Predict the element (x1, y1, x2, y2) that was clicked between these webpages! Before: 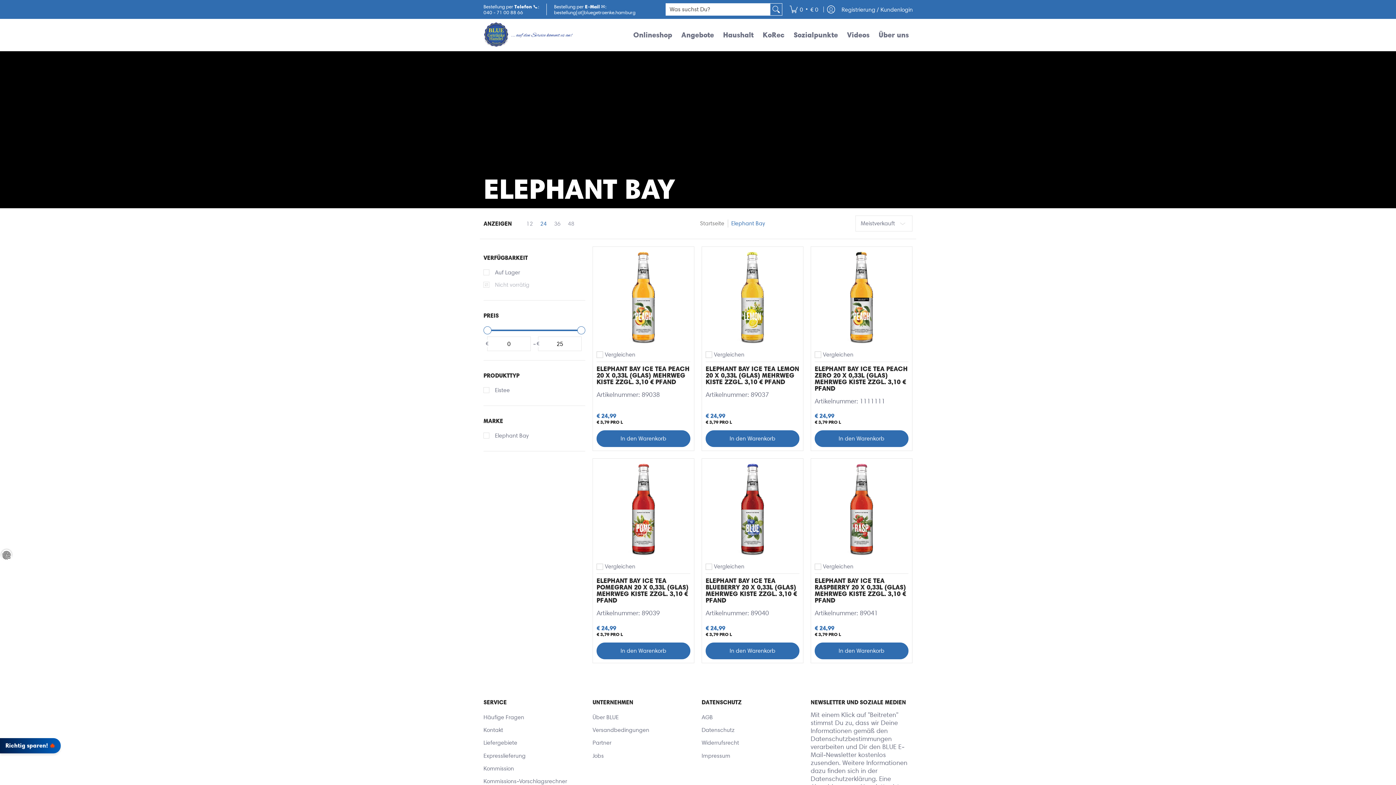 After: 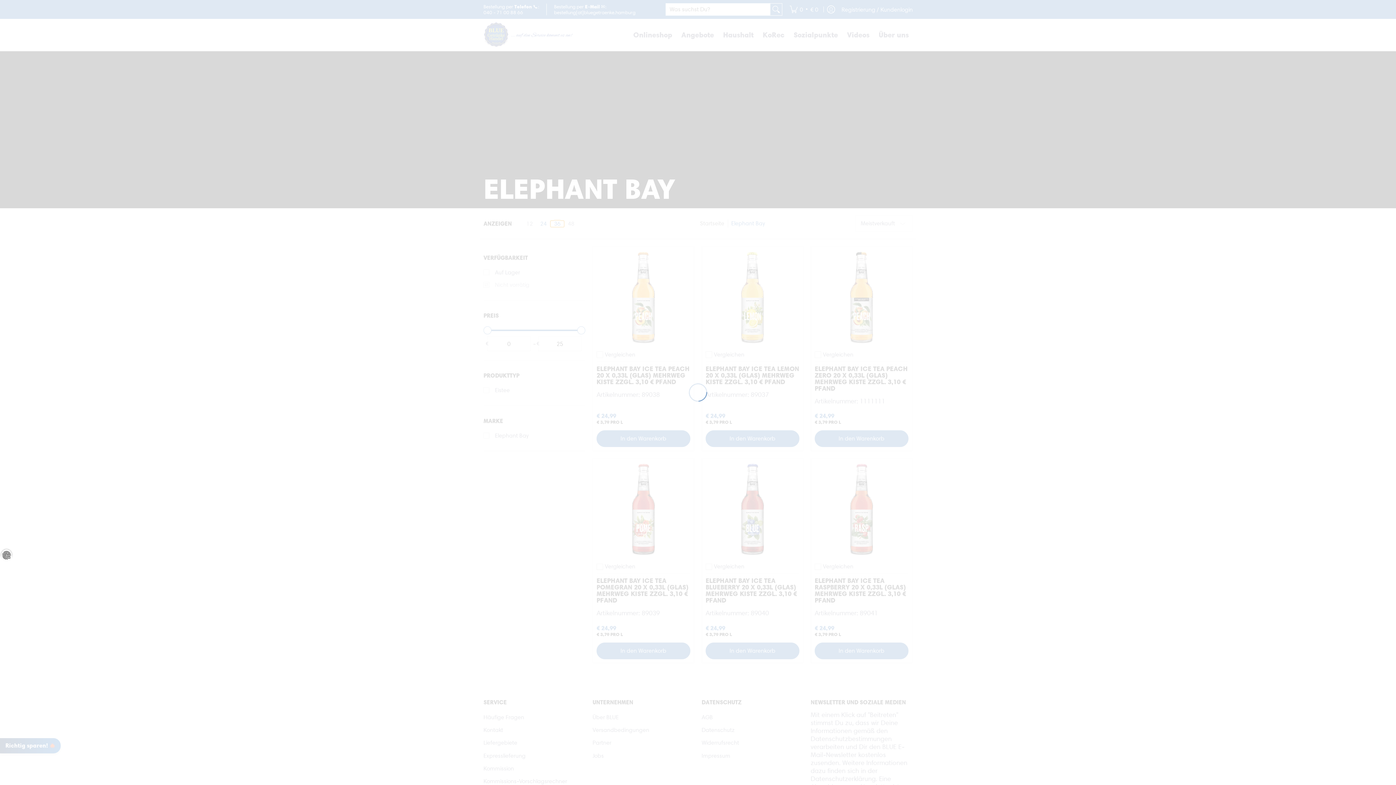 Action: bbox: (550, 220, 564, 227) label: 36